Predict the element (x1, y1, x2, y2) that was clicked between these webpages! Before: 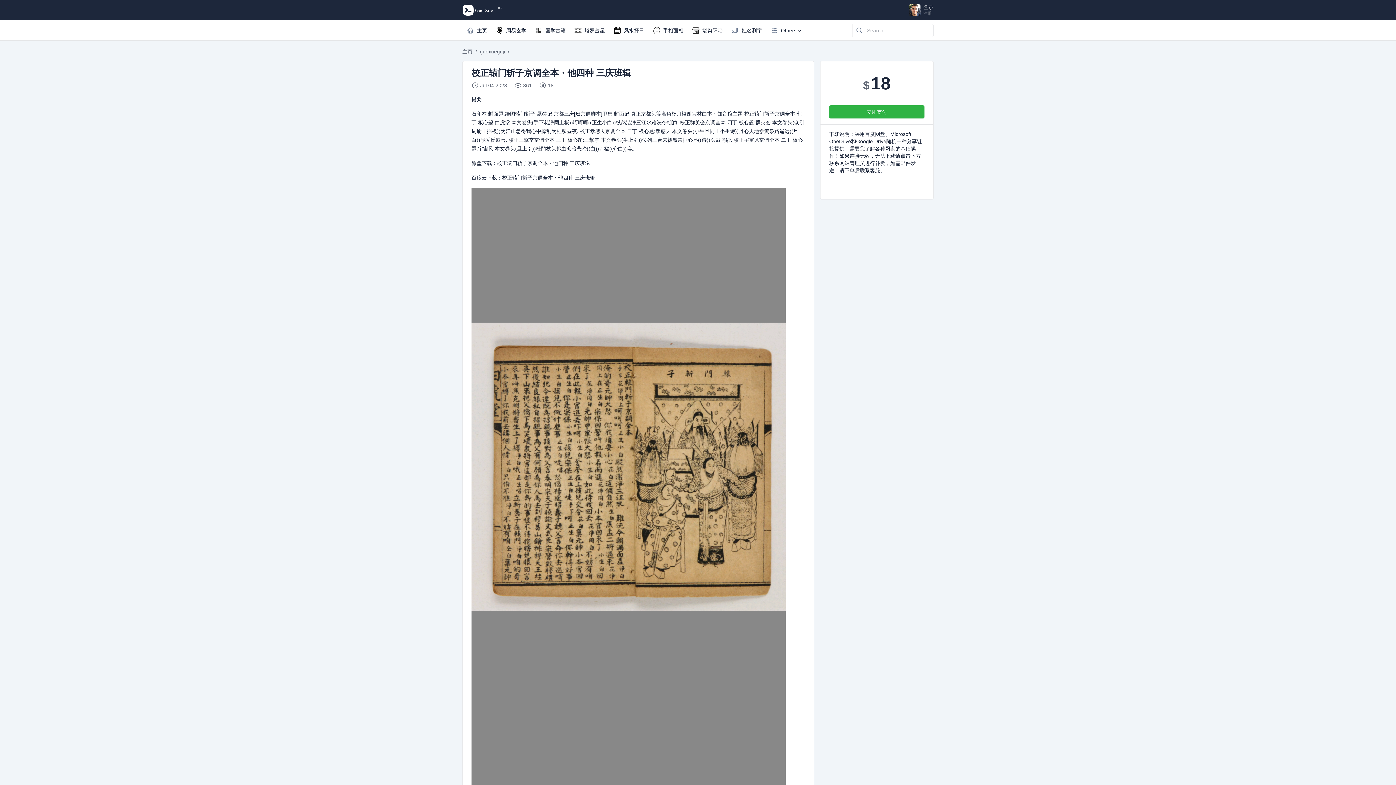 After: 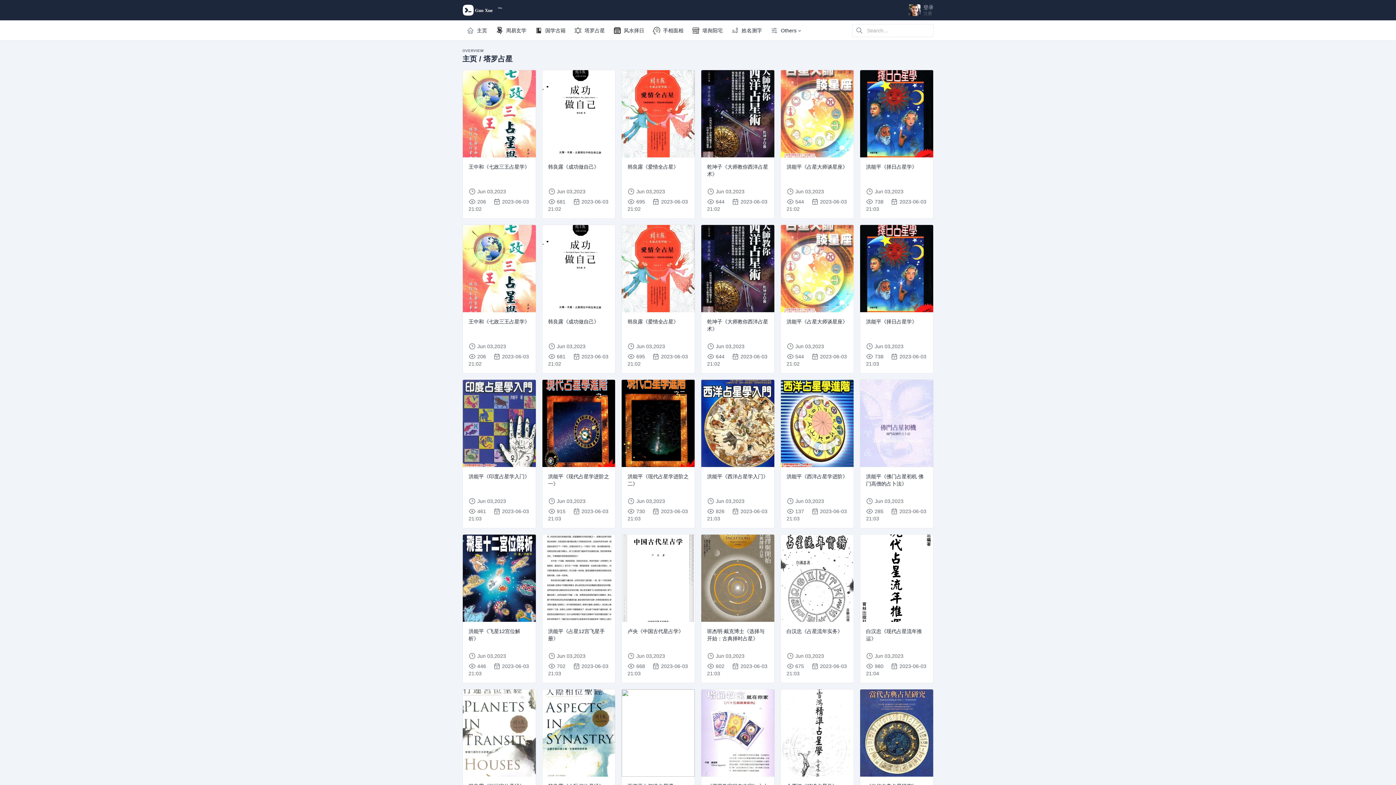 Action: bbox: (570, 24, 609, 37) label: 塔罗占星